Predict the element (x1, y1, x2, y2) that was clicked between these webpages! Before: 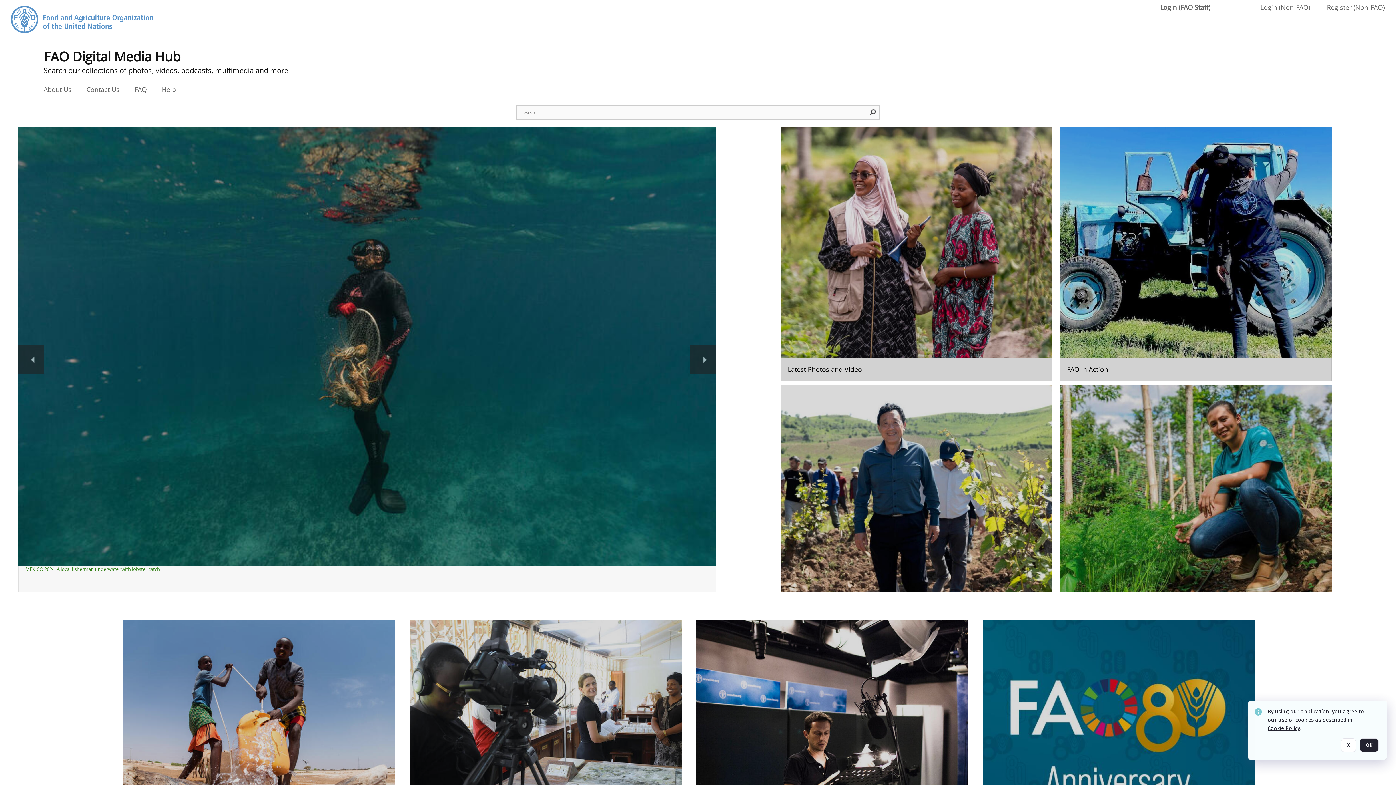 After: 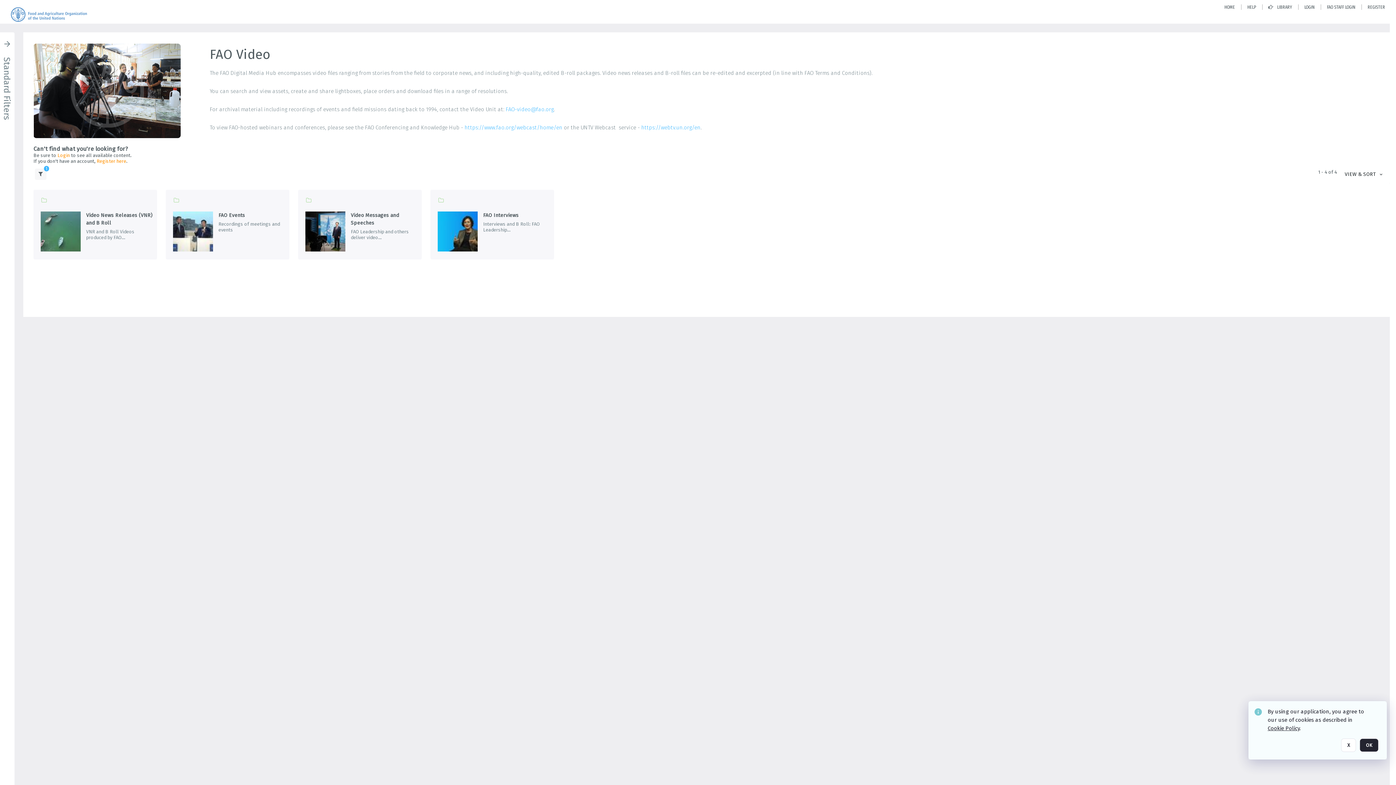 Action: label: Go to the package bbox: (409, 620, 681, 873)